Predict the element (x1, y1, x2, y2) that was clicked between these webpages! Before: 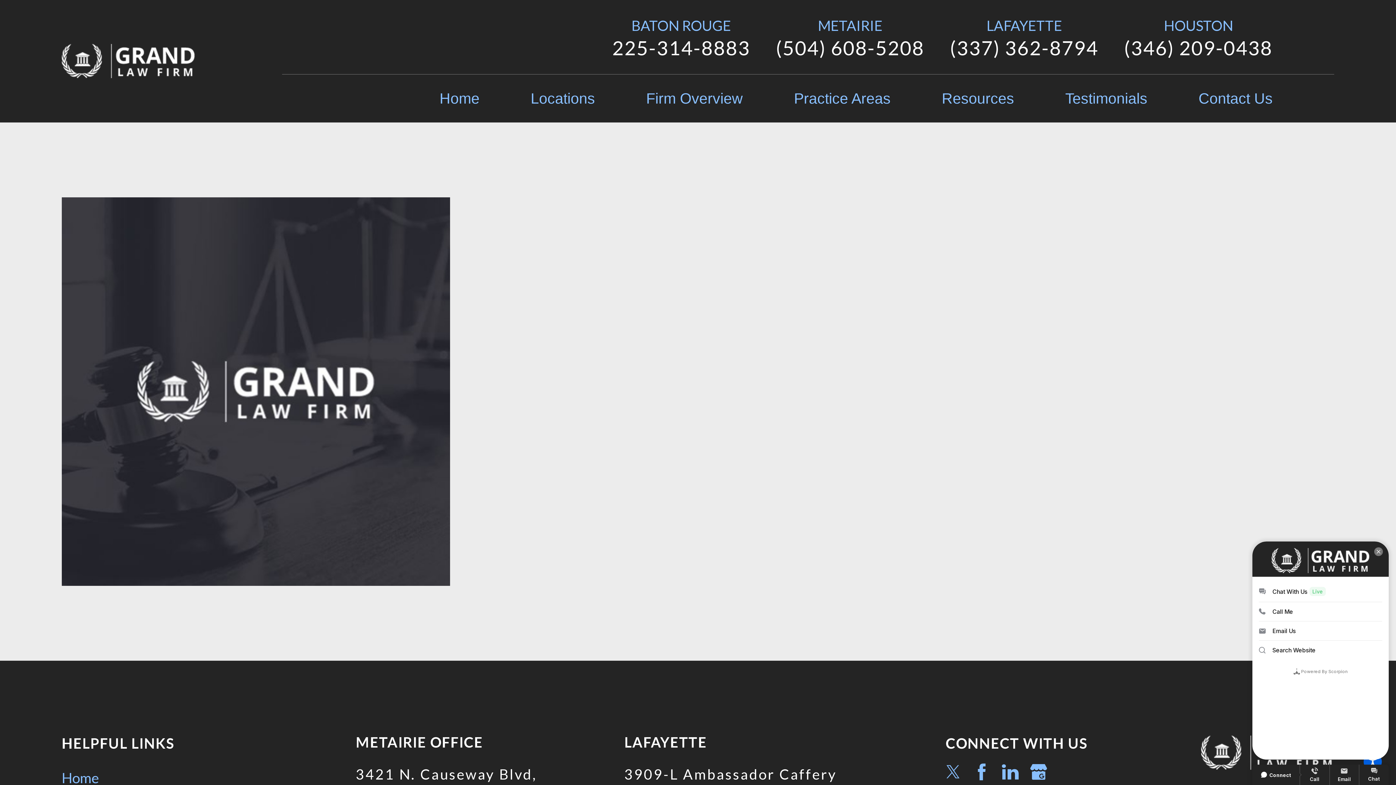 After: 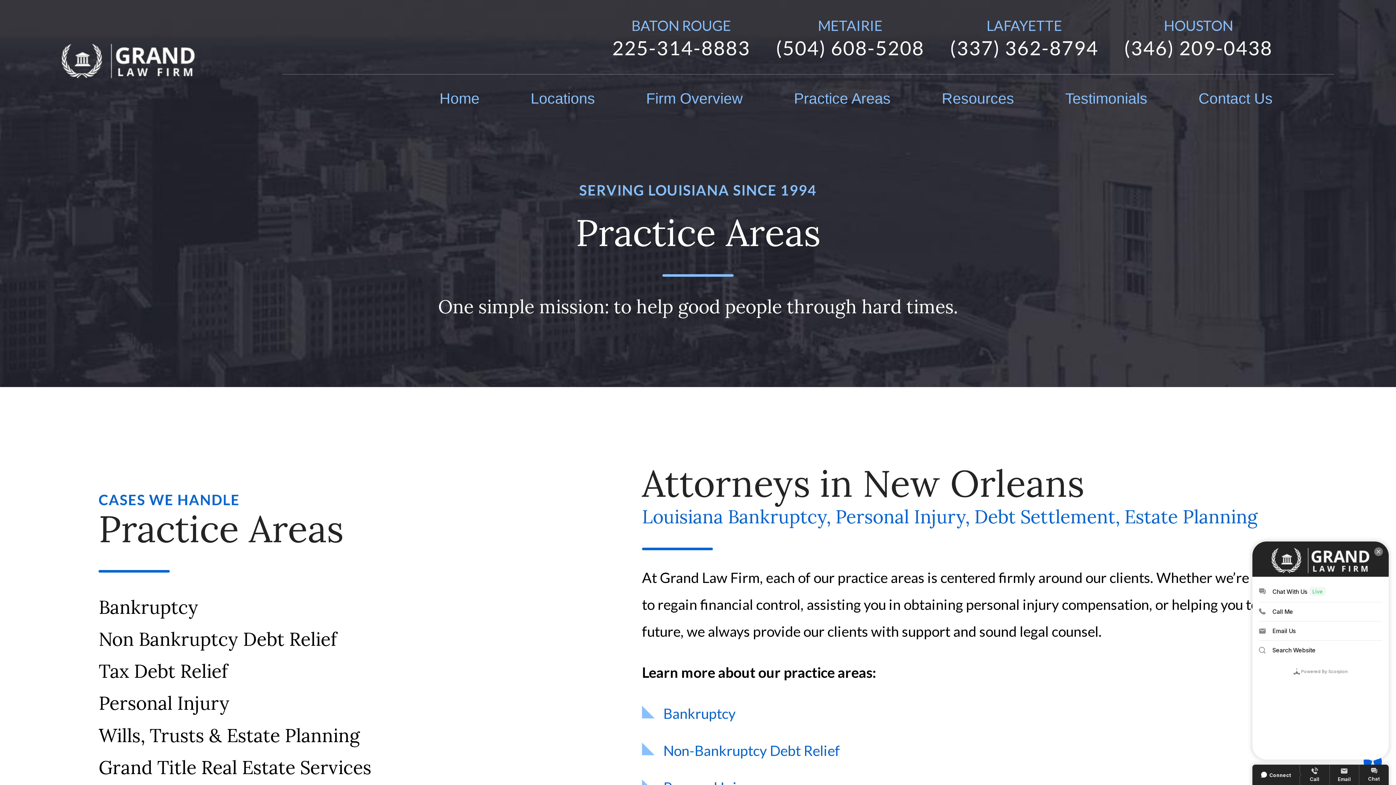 Action: label: Practice Areas bbox: (794, 74, 890, 122)